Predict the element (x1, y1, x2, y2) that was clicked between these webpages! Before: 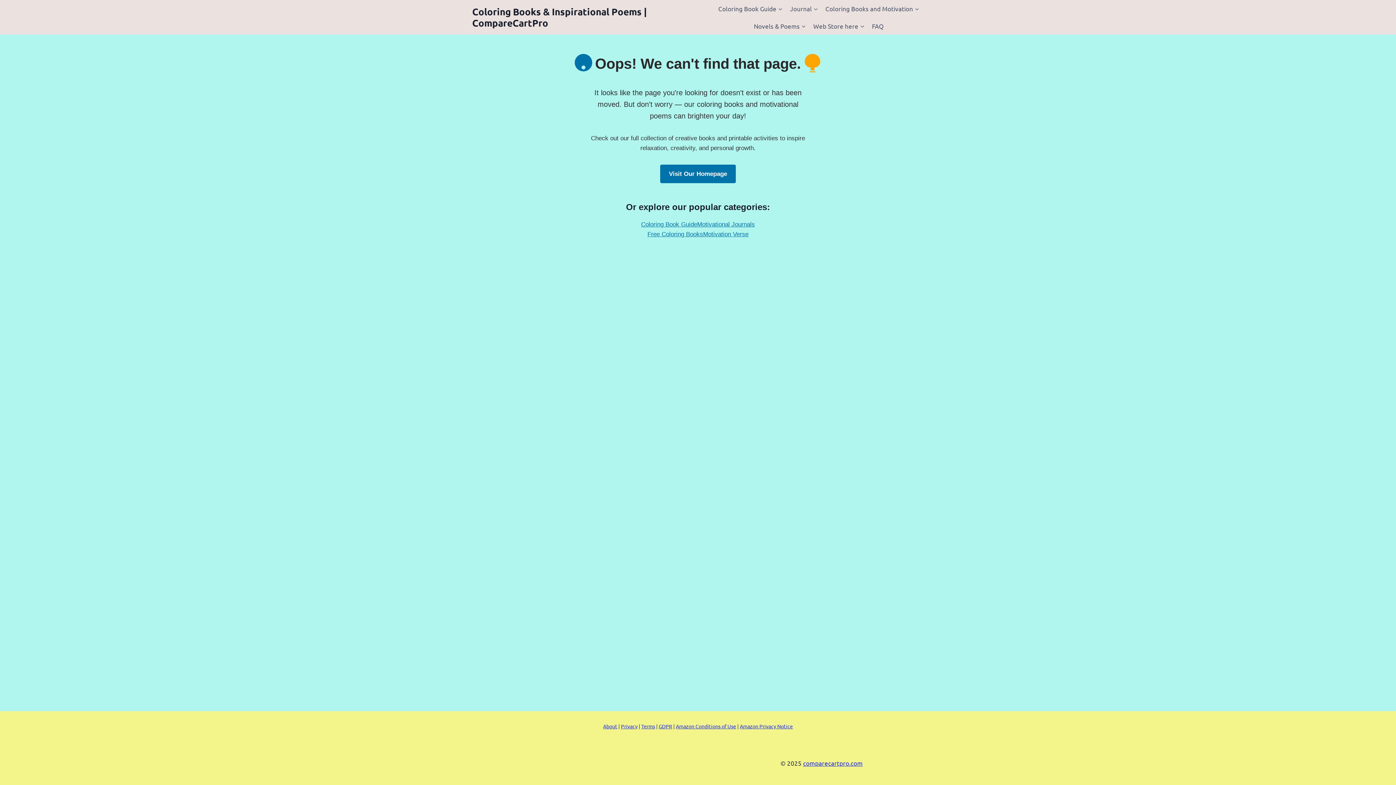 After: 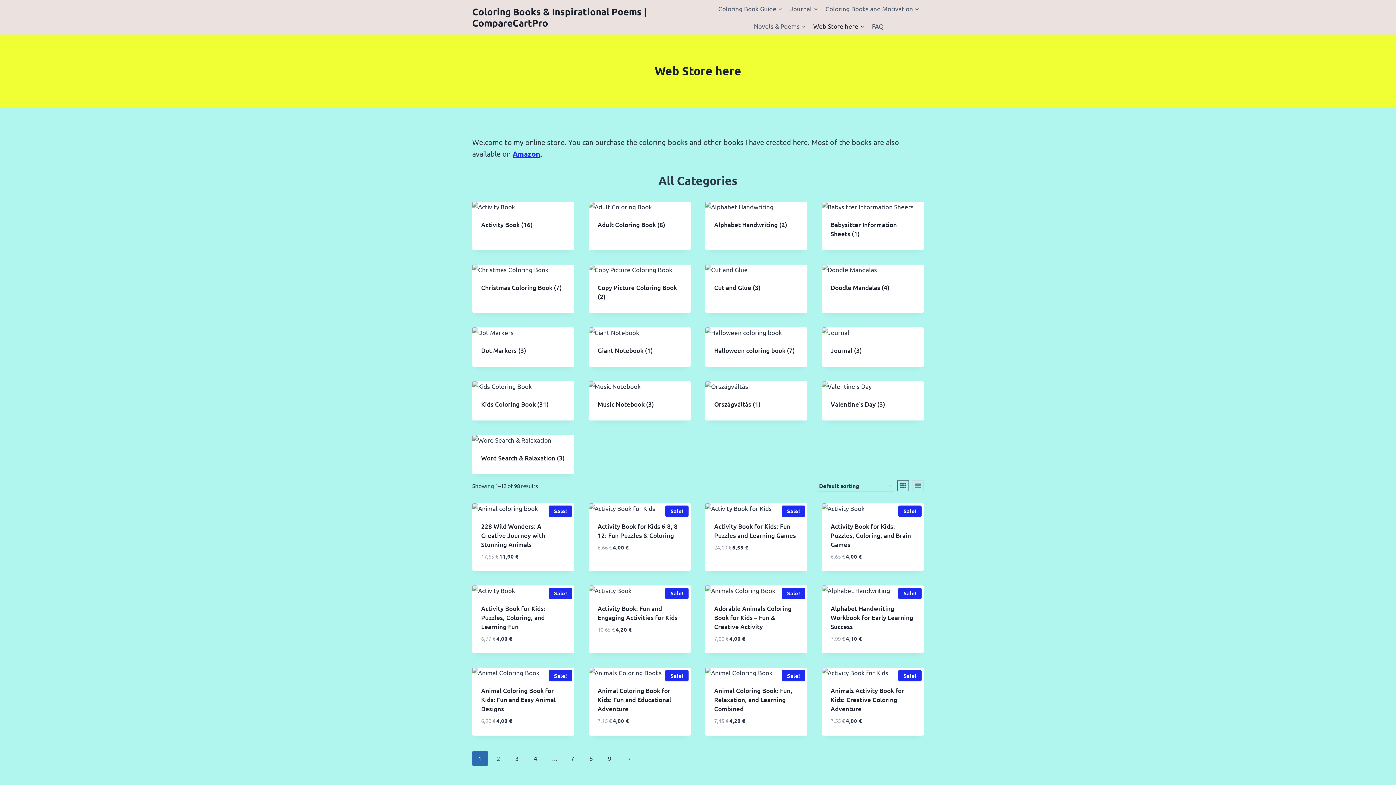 Action: bbox: (809, 17, 868, 34) label: Web Store here